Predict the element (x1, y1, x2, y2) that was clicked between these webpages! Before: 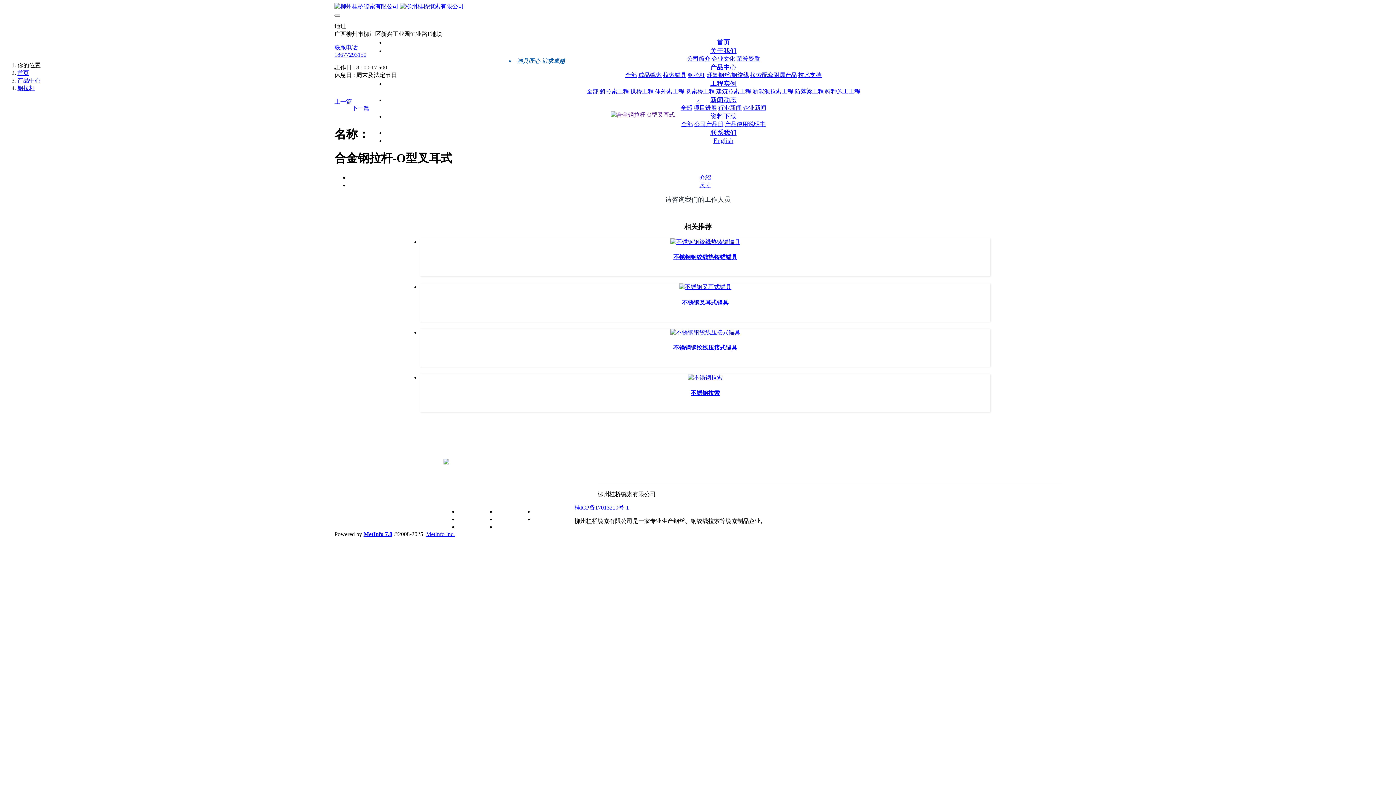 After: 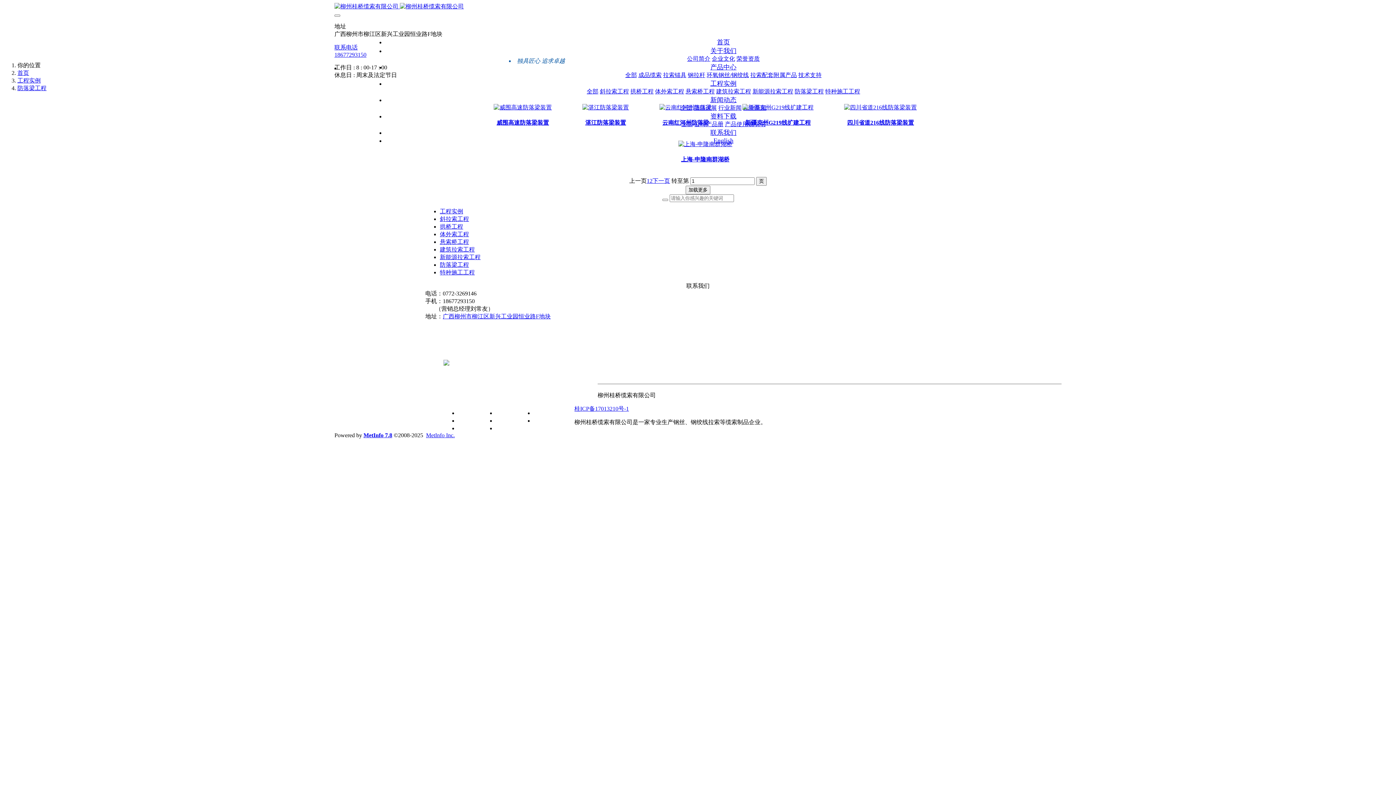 Action: label: 防落梁工程 bbox: (794, 88, 824, 94)